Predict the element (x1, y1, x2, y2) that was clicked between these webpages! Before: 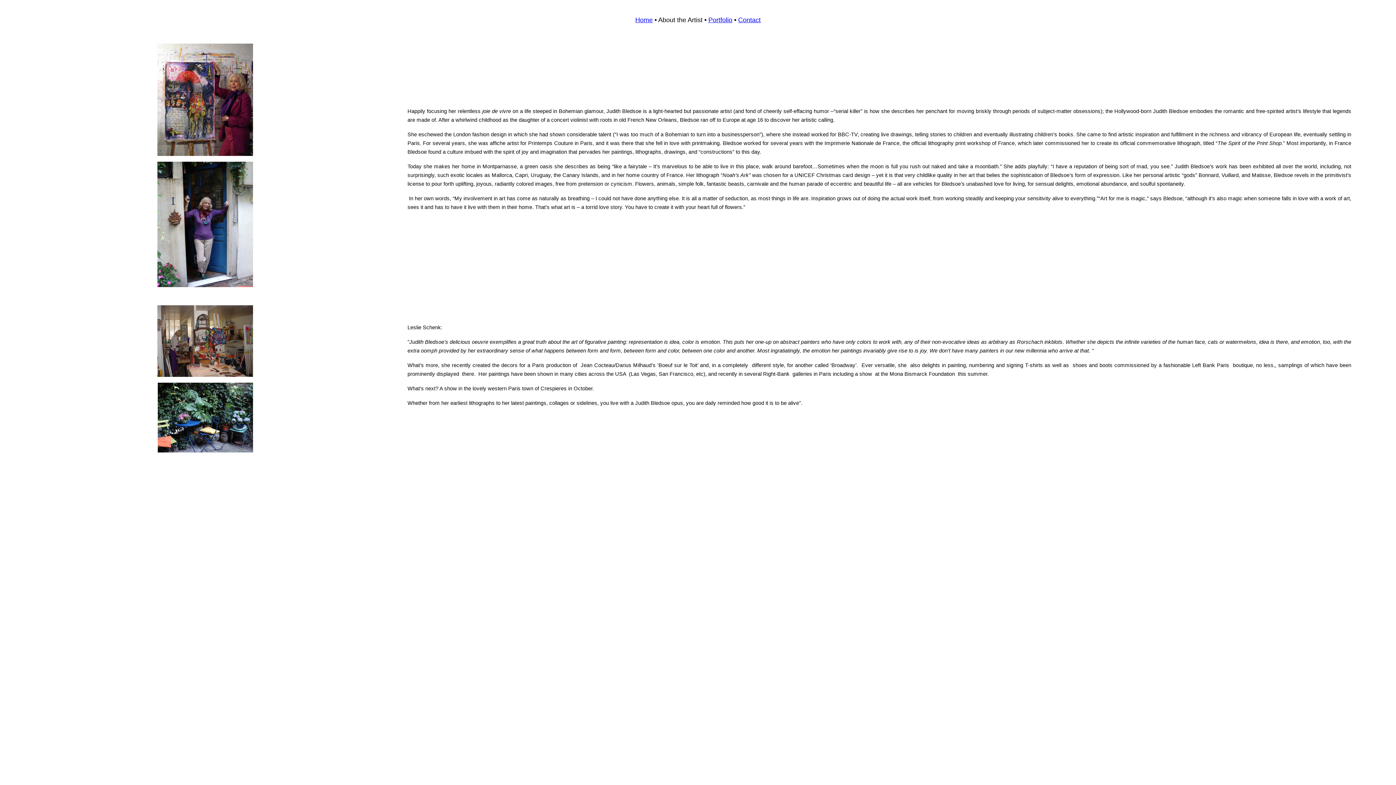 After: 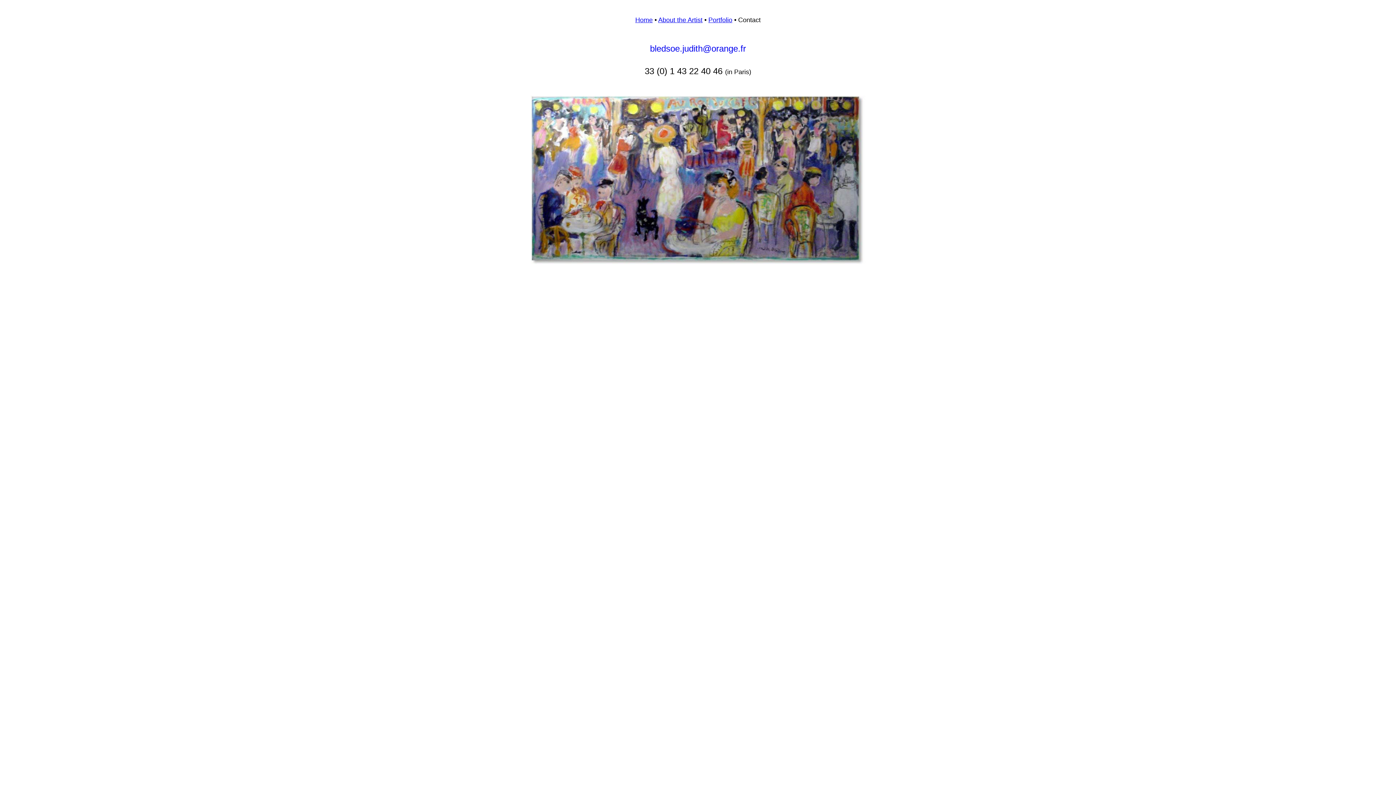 Action: label: Contact bbox: (738, 16, 760, 23)